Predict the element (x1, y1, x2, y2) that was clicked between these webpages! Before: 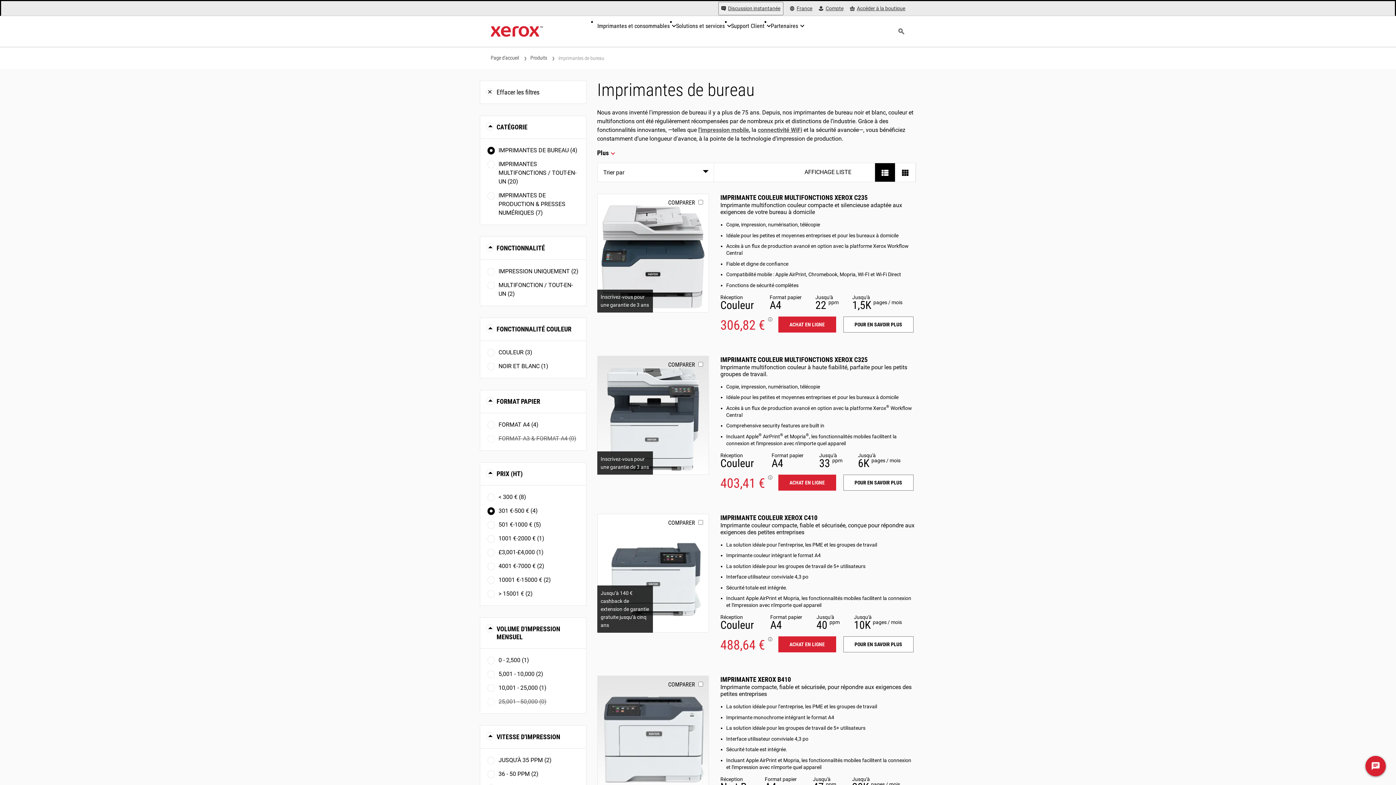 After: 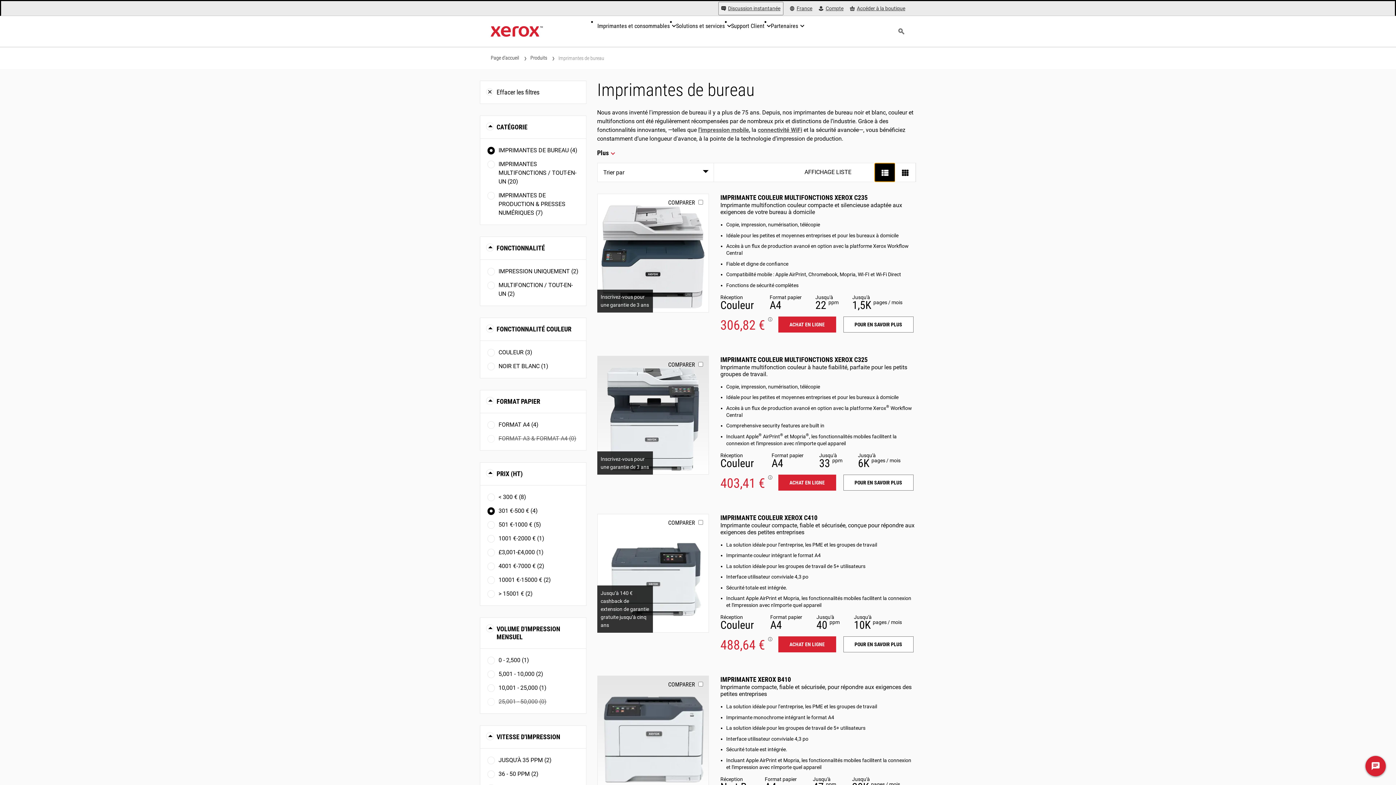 Action: bbox: (874, 163, 895, 181)